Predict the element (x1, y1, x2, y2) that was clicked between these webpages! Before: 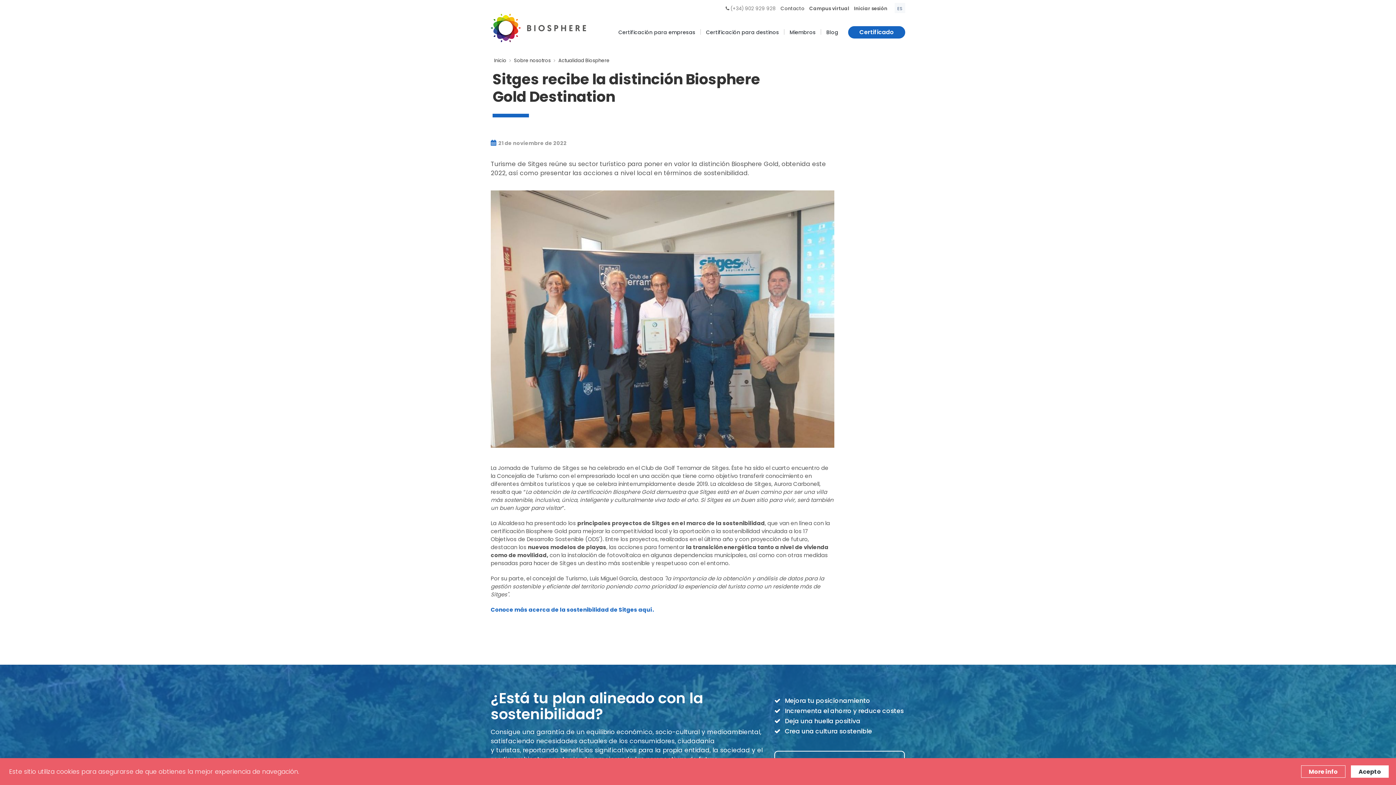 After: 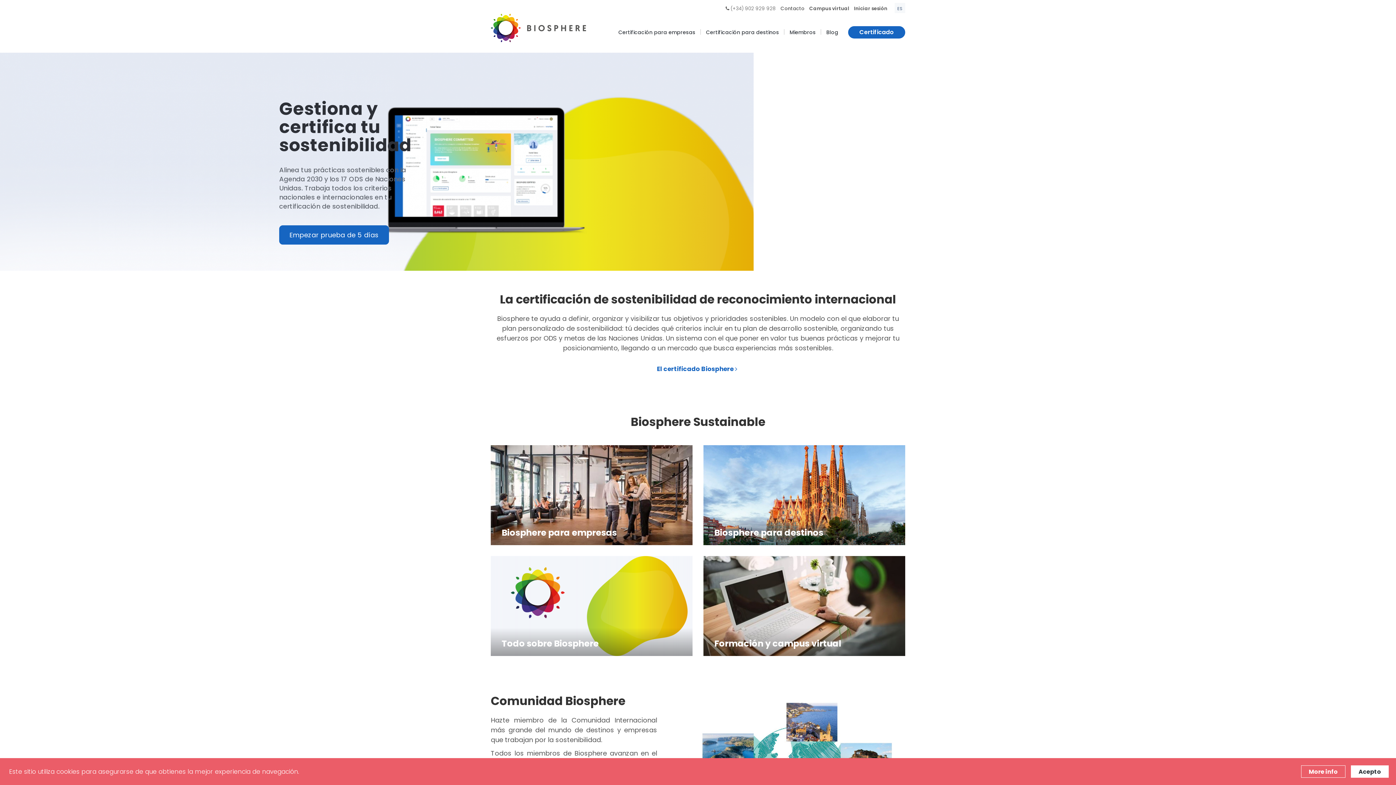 Action: bbox: (490, 23, 586, 31)